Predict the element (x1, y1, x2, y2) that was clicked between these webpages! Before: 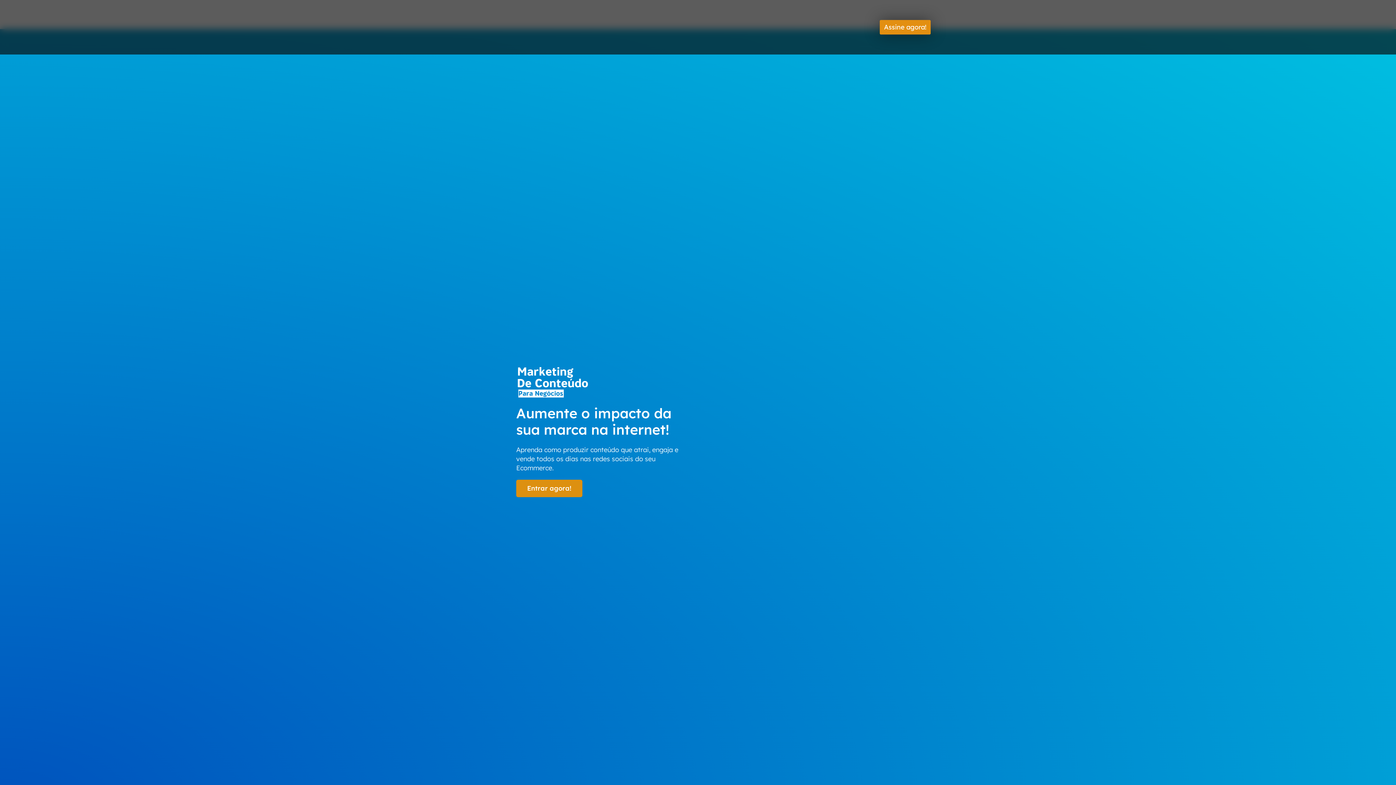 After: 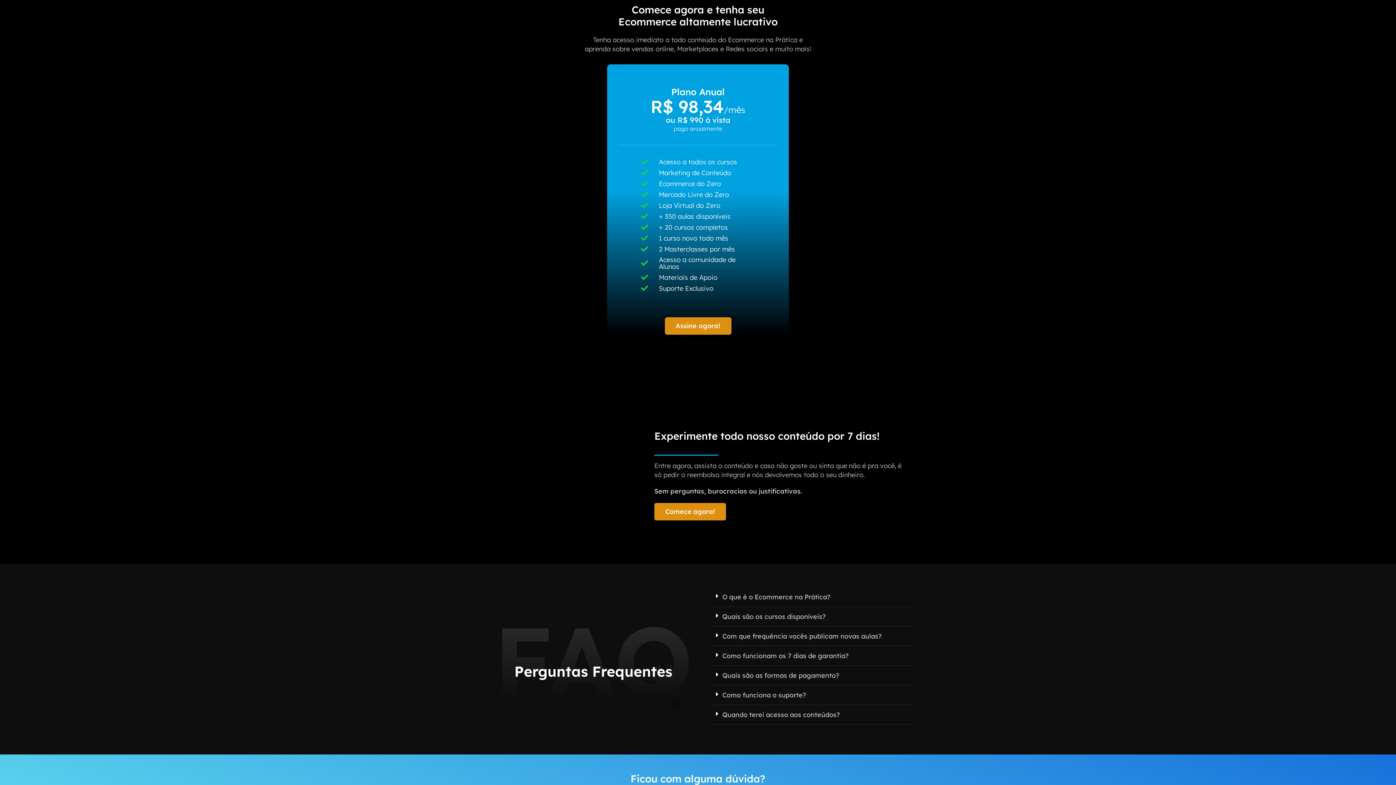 Action: bbox: (879, 20, 930, 34) label: Assine agora!